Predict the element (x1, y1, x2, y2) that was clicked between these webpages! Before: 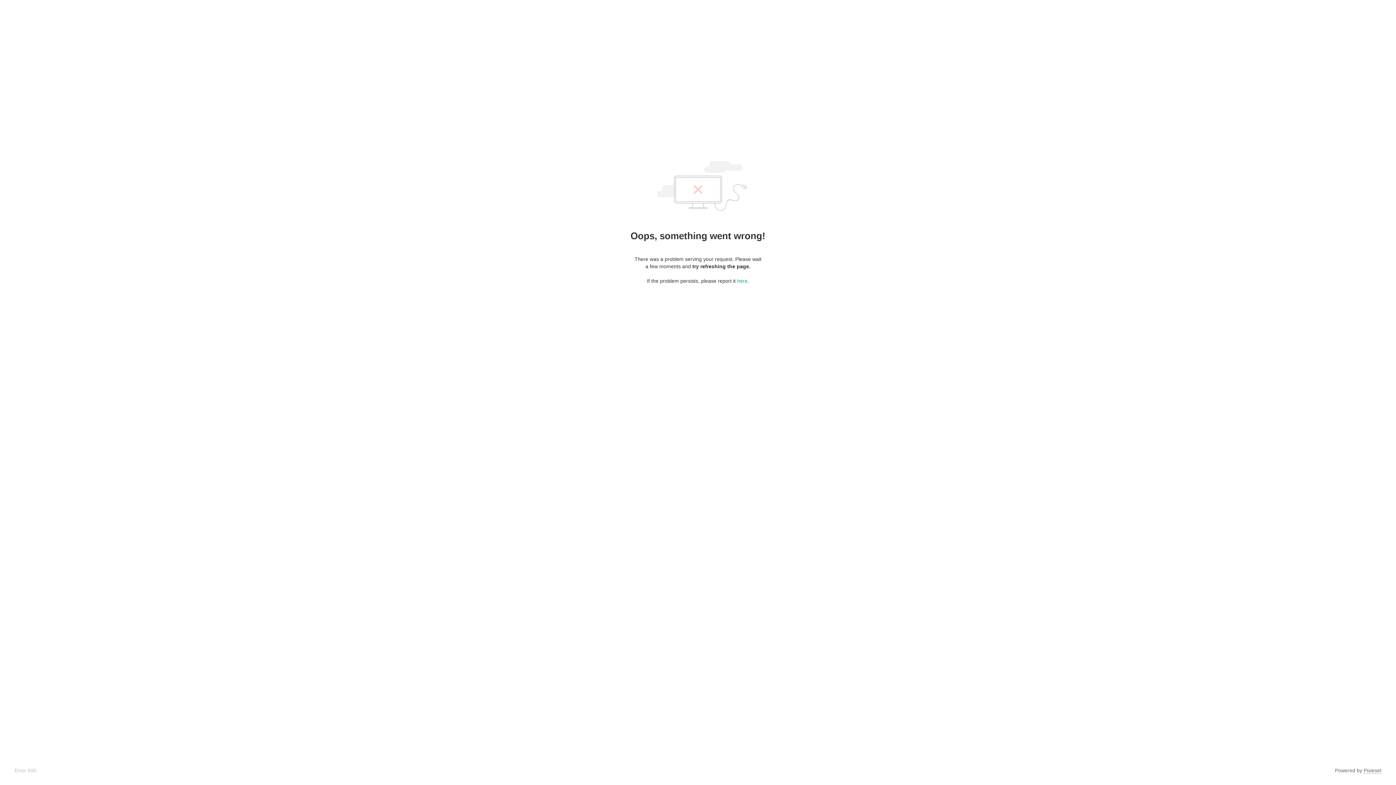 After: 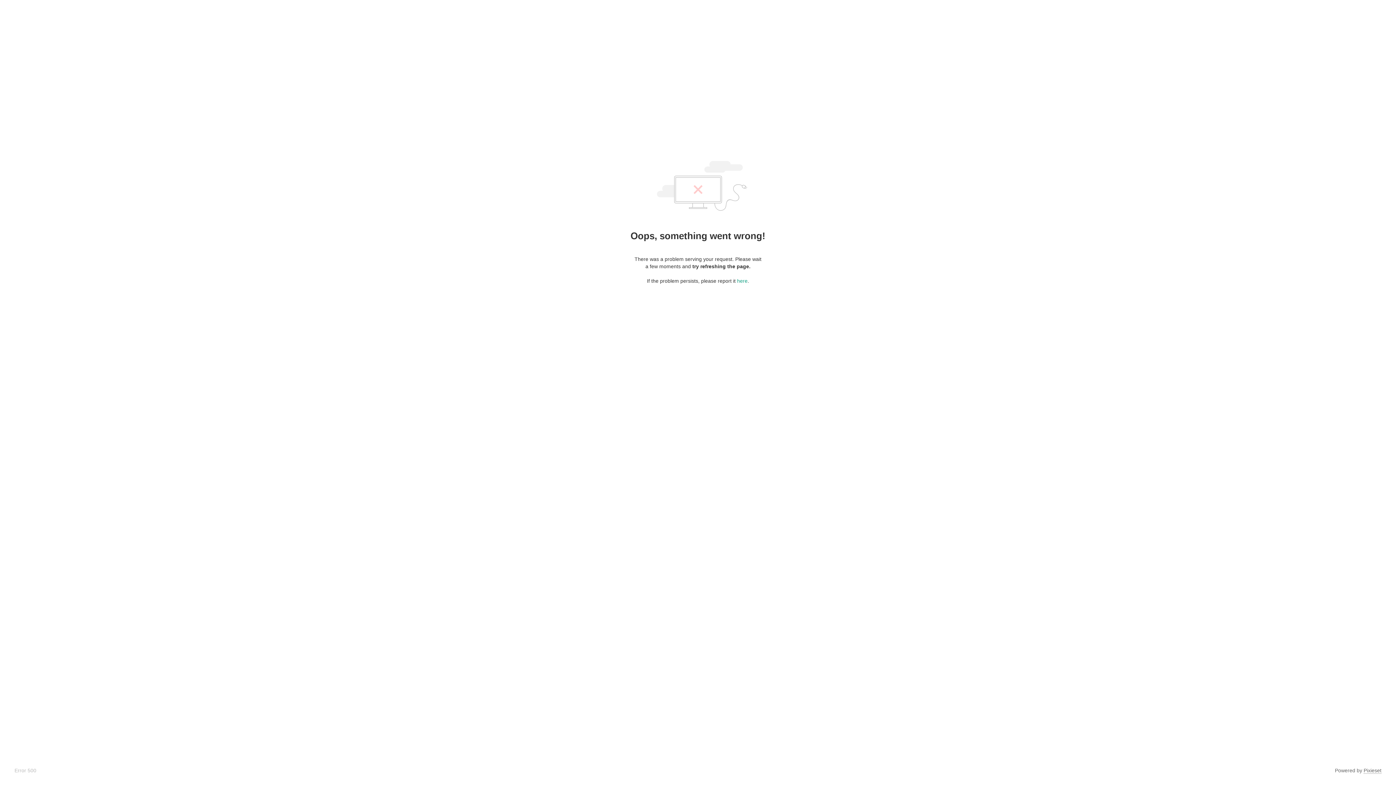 Action: bbox: (1364, 768, 1381, 774) label: Pixieset